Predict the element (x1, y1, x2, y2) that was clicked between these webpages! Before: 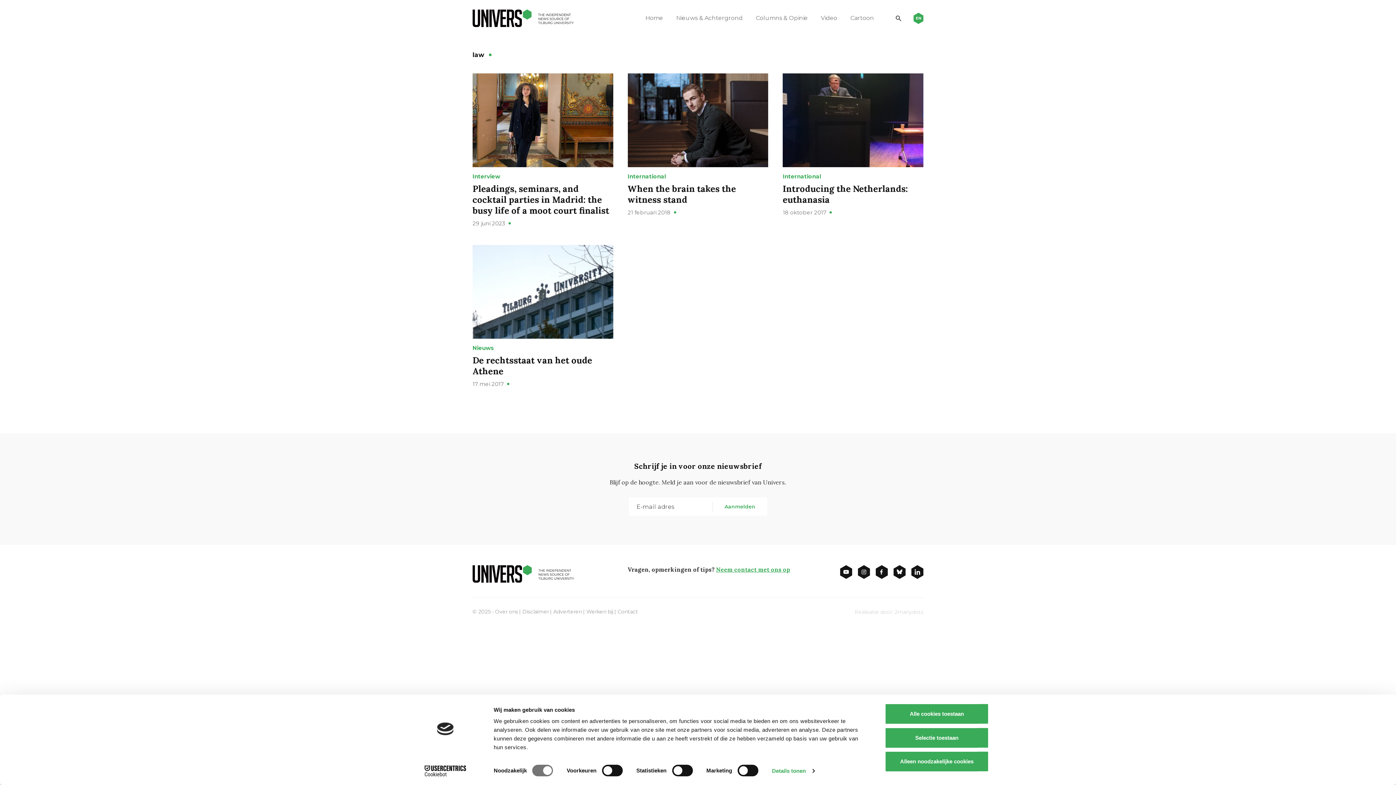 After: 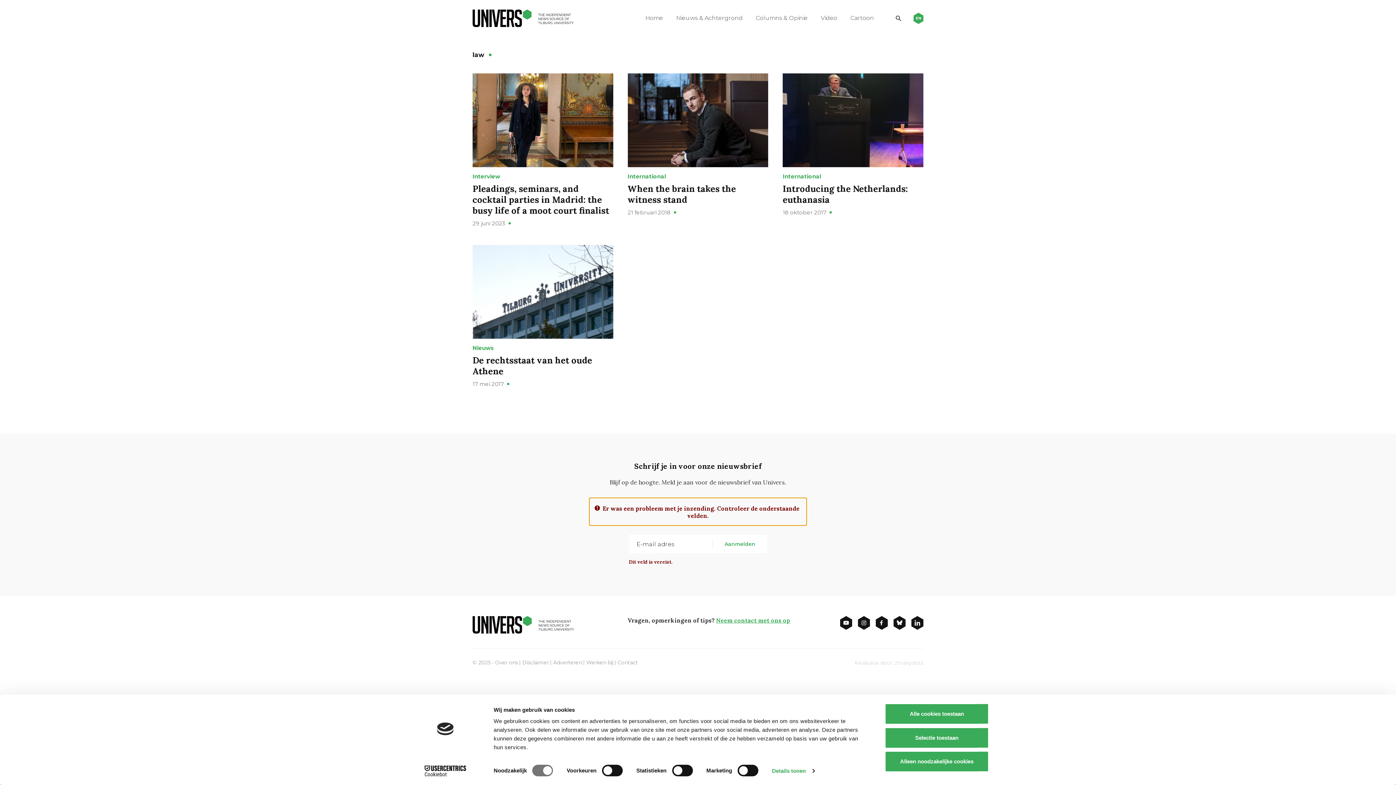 Action: label: Aanmelden bbox: (713, 497, 767, 516)